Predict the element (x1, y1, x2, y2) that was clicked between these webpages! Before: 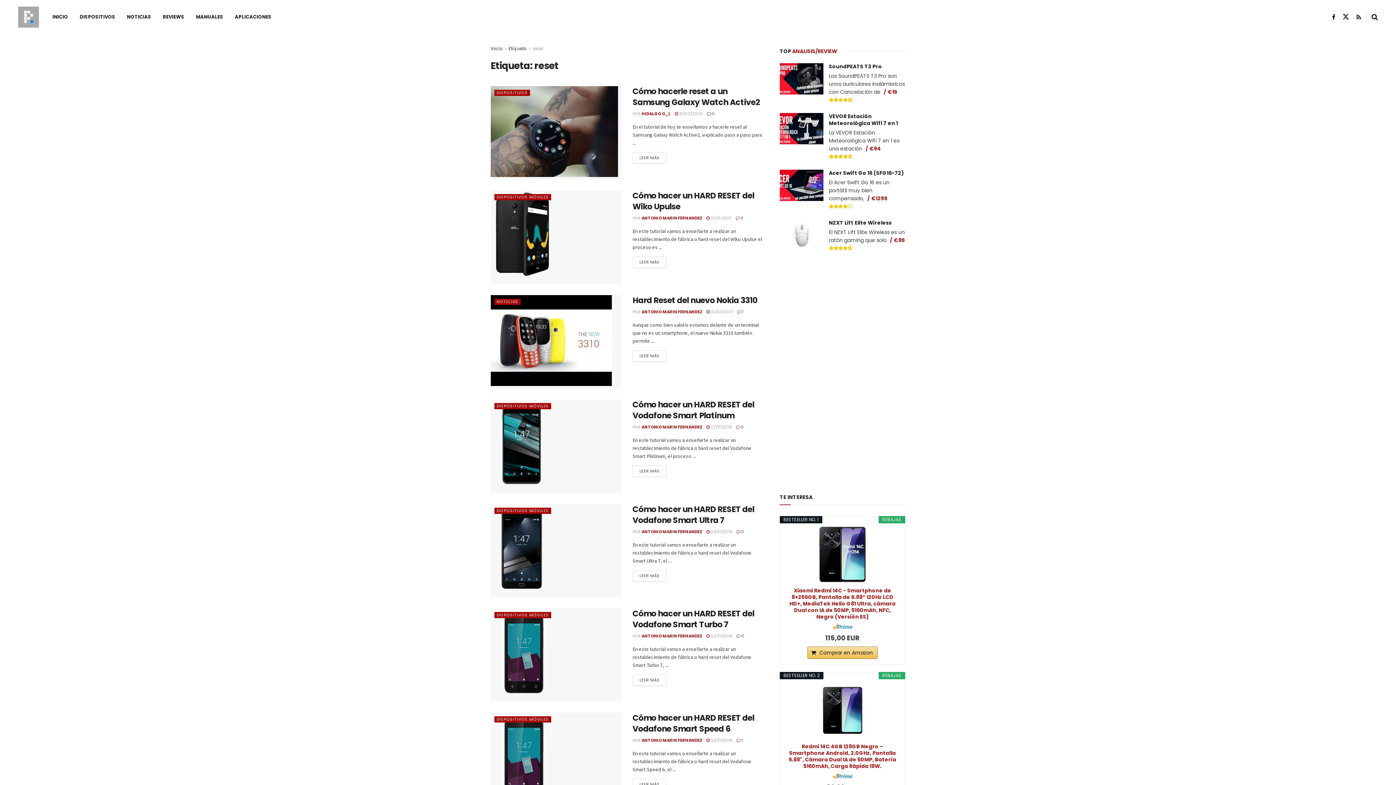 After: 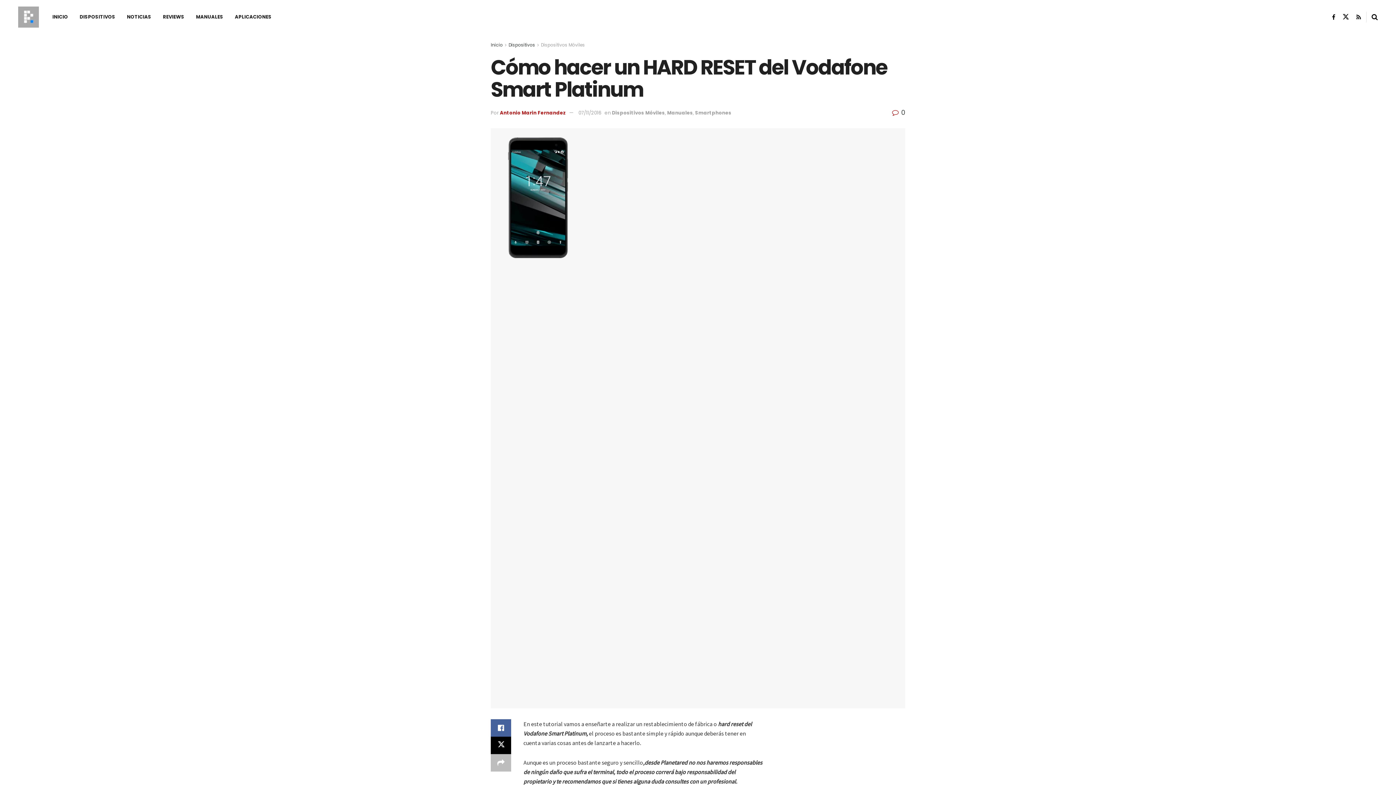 Action: bbox: (736, 424, 744, 430) label:  0